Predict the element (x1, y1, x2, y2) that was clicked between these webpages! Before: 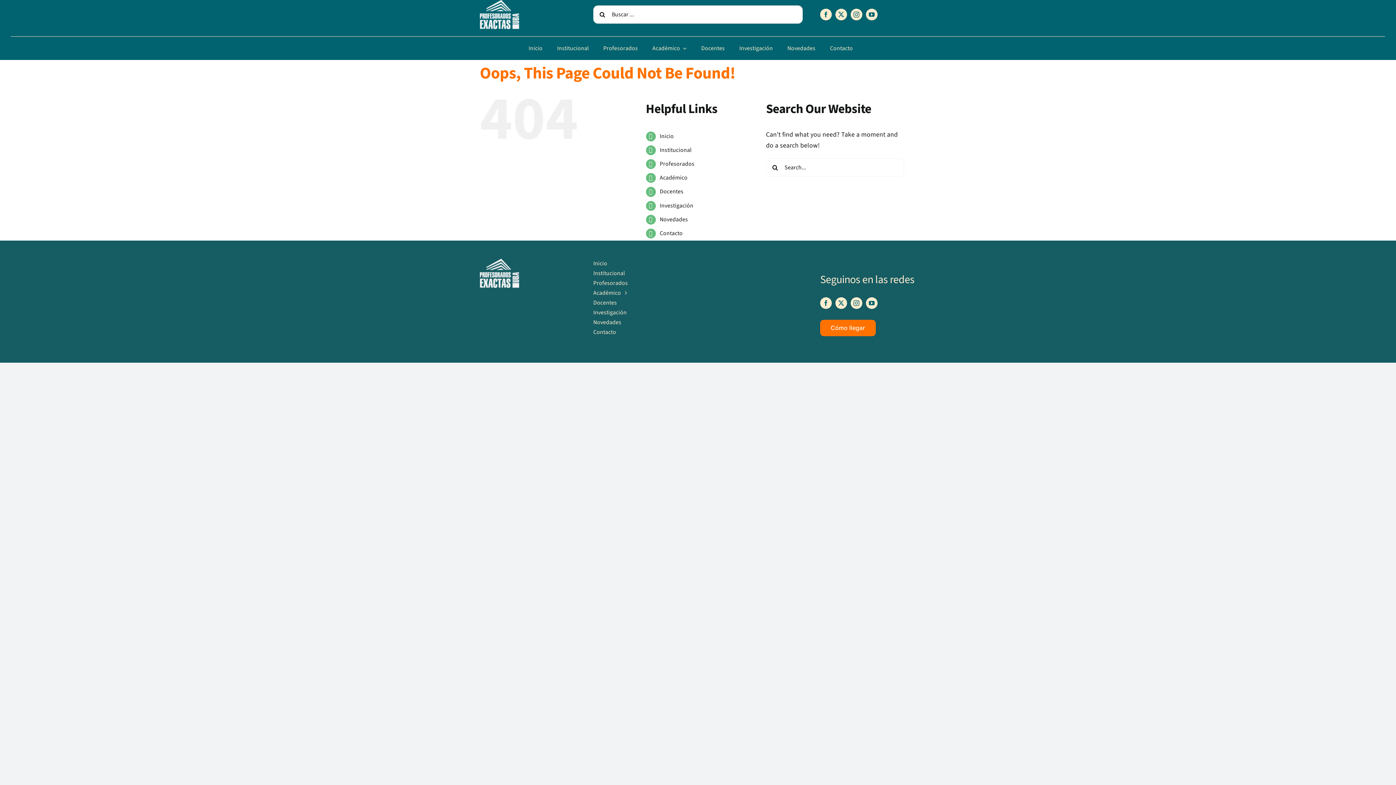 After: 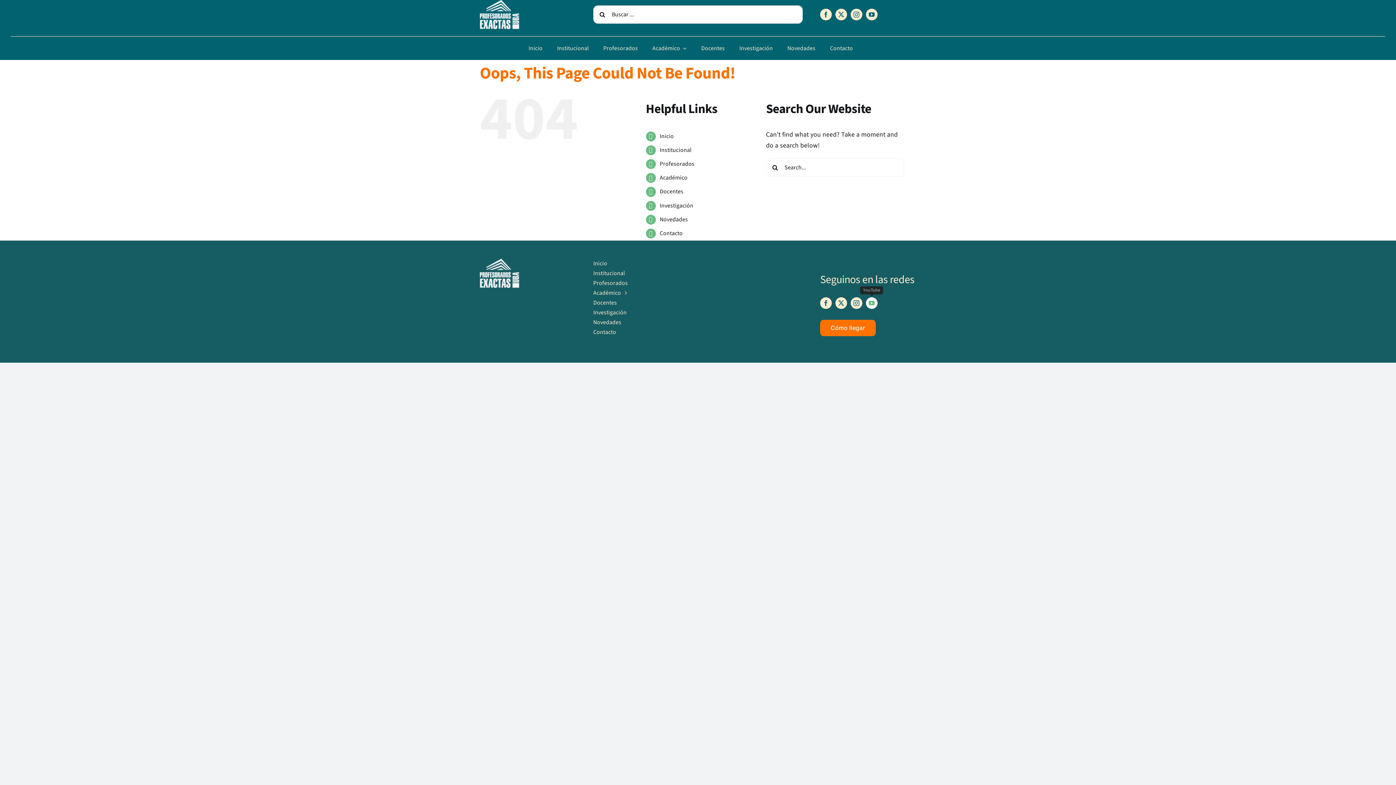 Action: bbox: (866, 297, 877, 308) label: youtube